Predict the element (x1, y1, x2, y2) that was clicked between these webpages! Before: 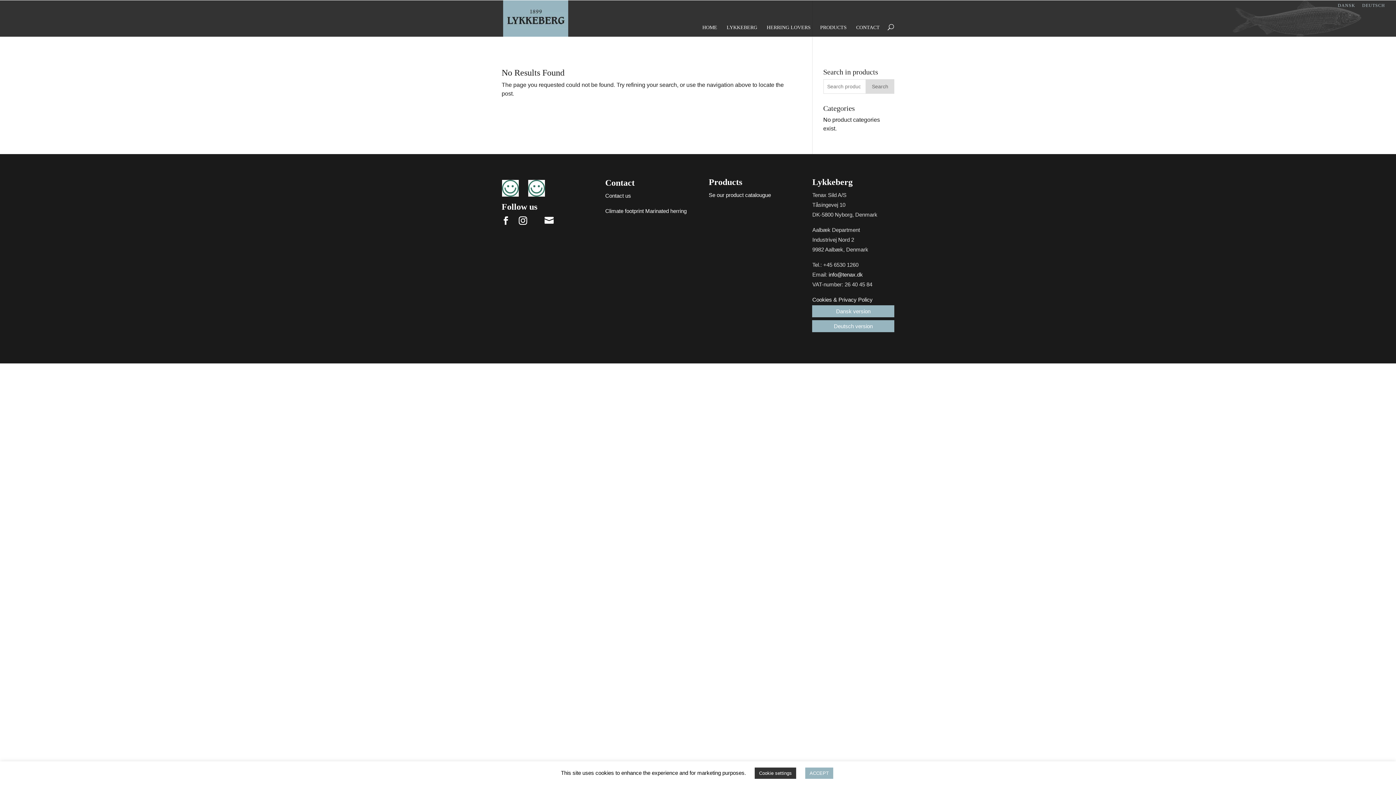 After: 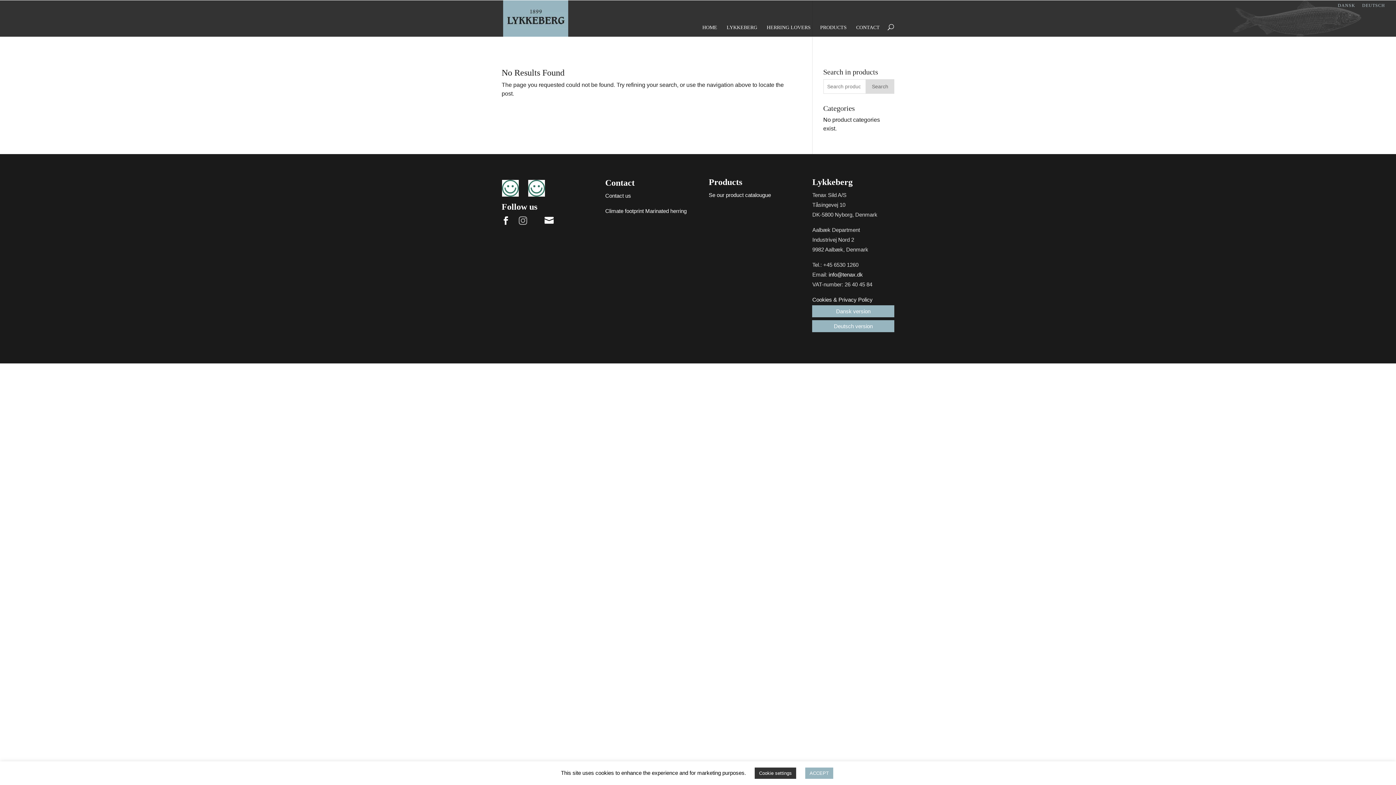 Action: bbox: (518, 216, 527, 226)